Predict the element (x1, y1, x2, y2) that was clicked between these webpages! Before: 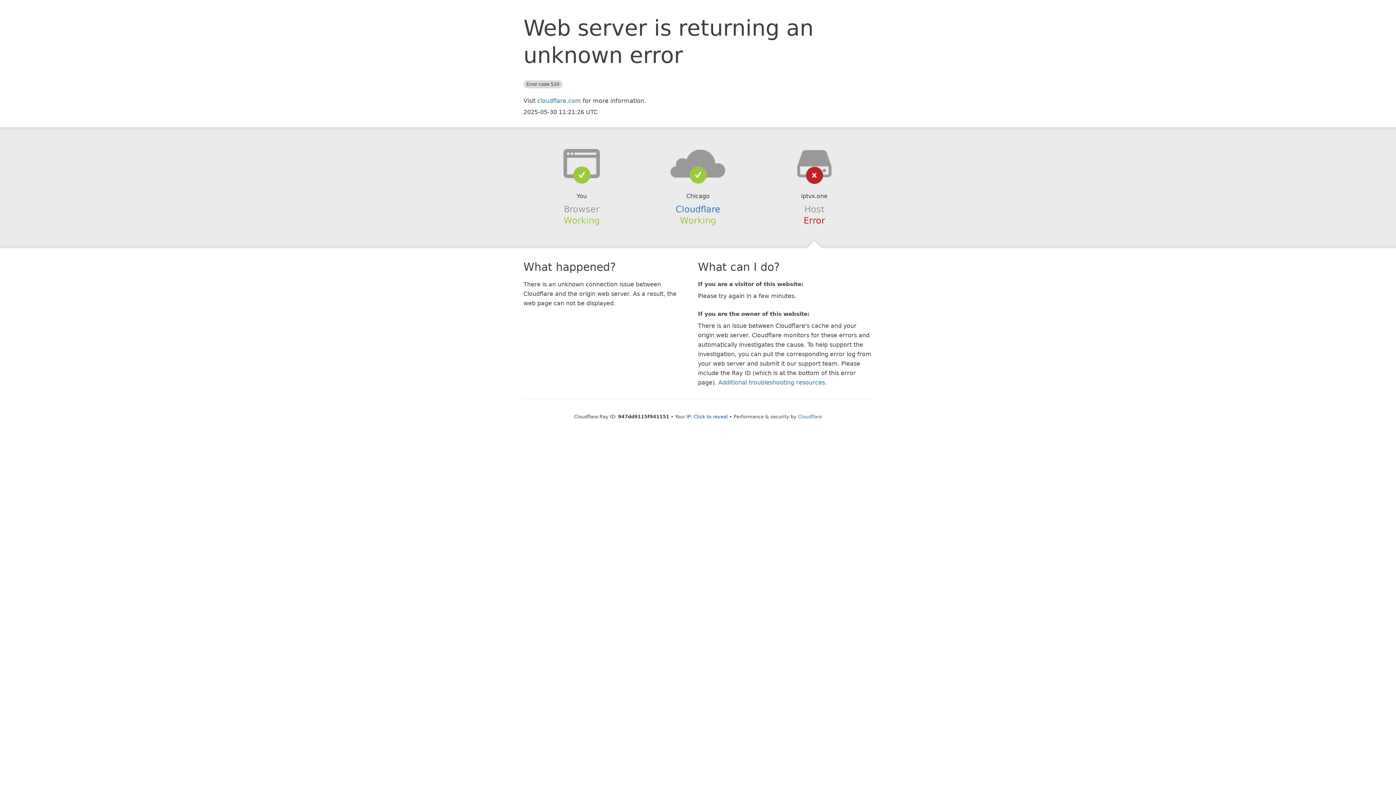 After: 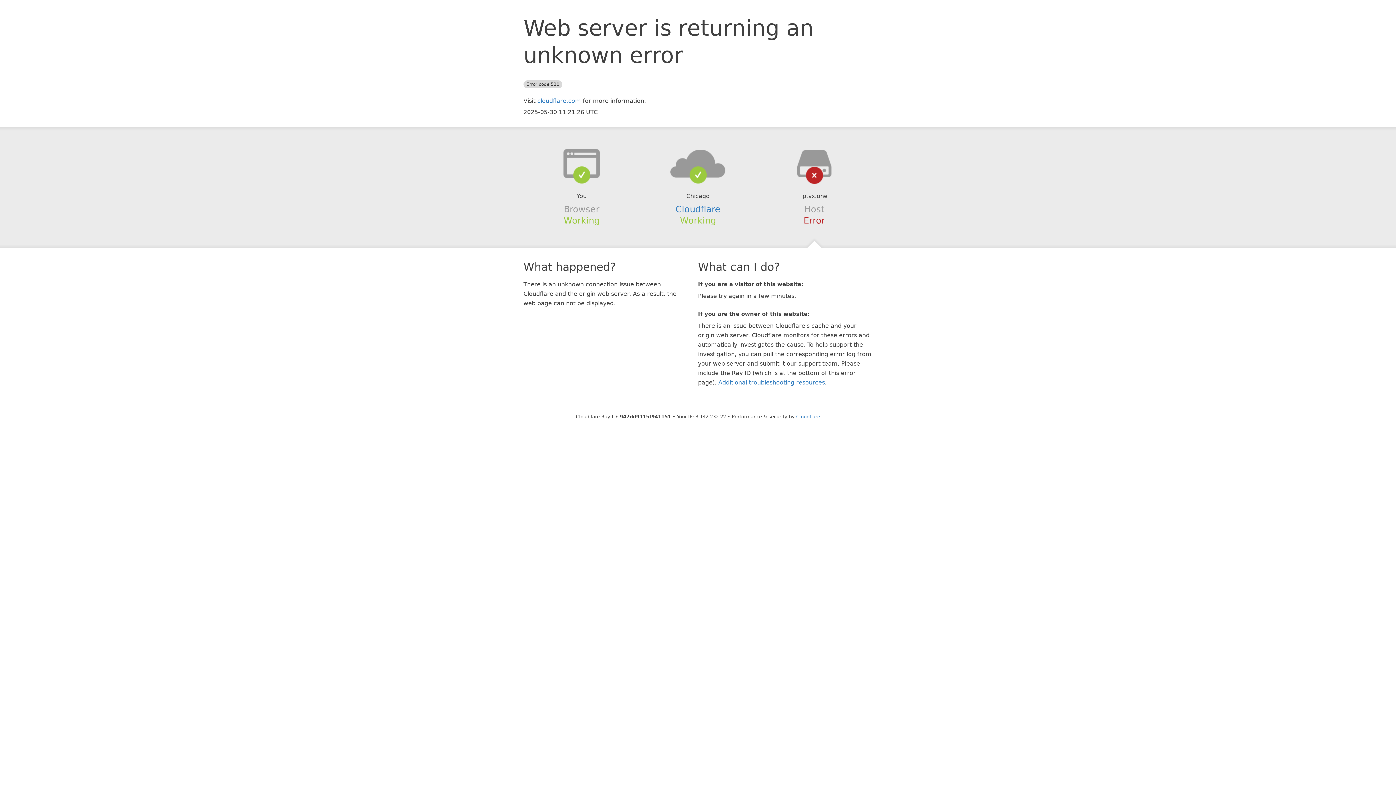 Action: label: Click to reveal bbox: (693, 414, 728, 419)